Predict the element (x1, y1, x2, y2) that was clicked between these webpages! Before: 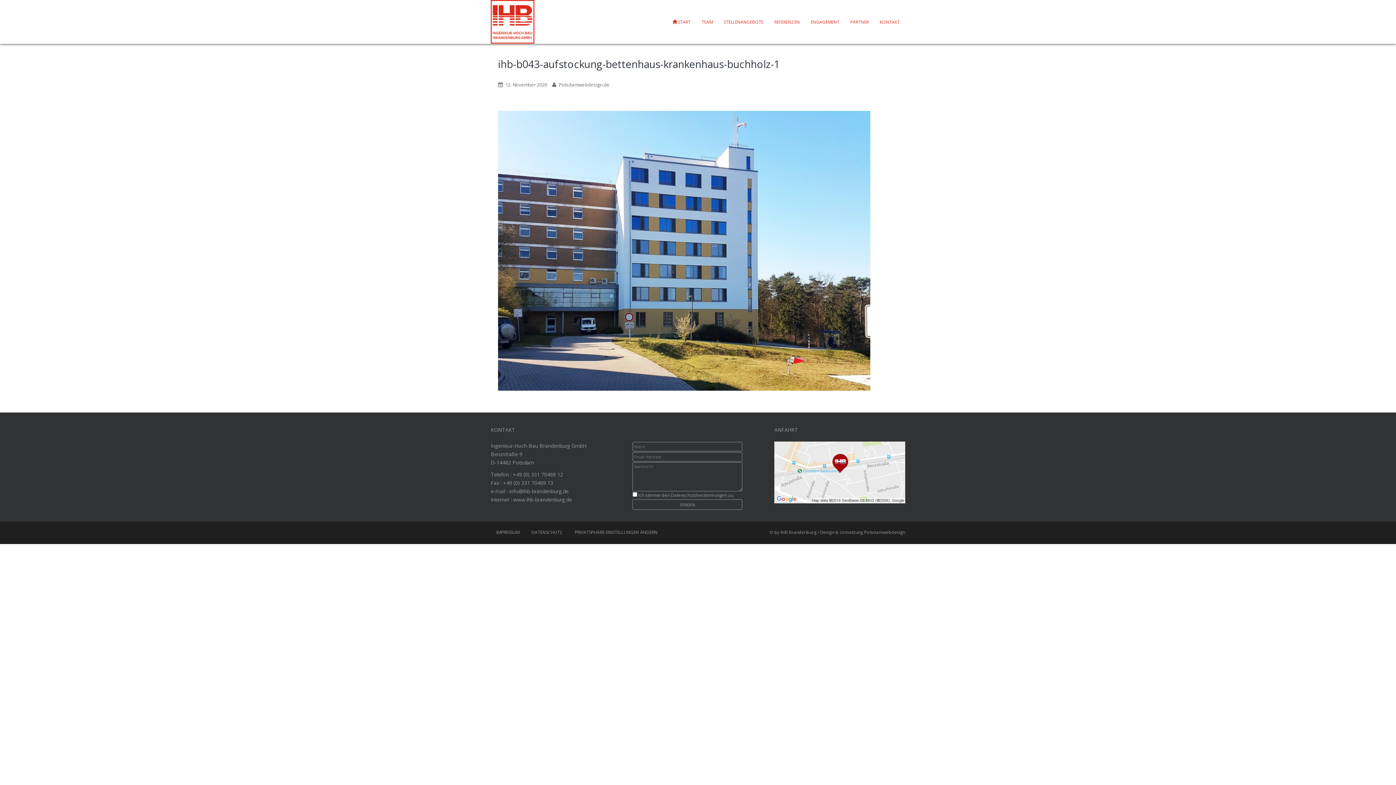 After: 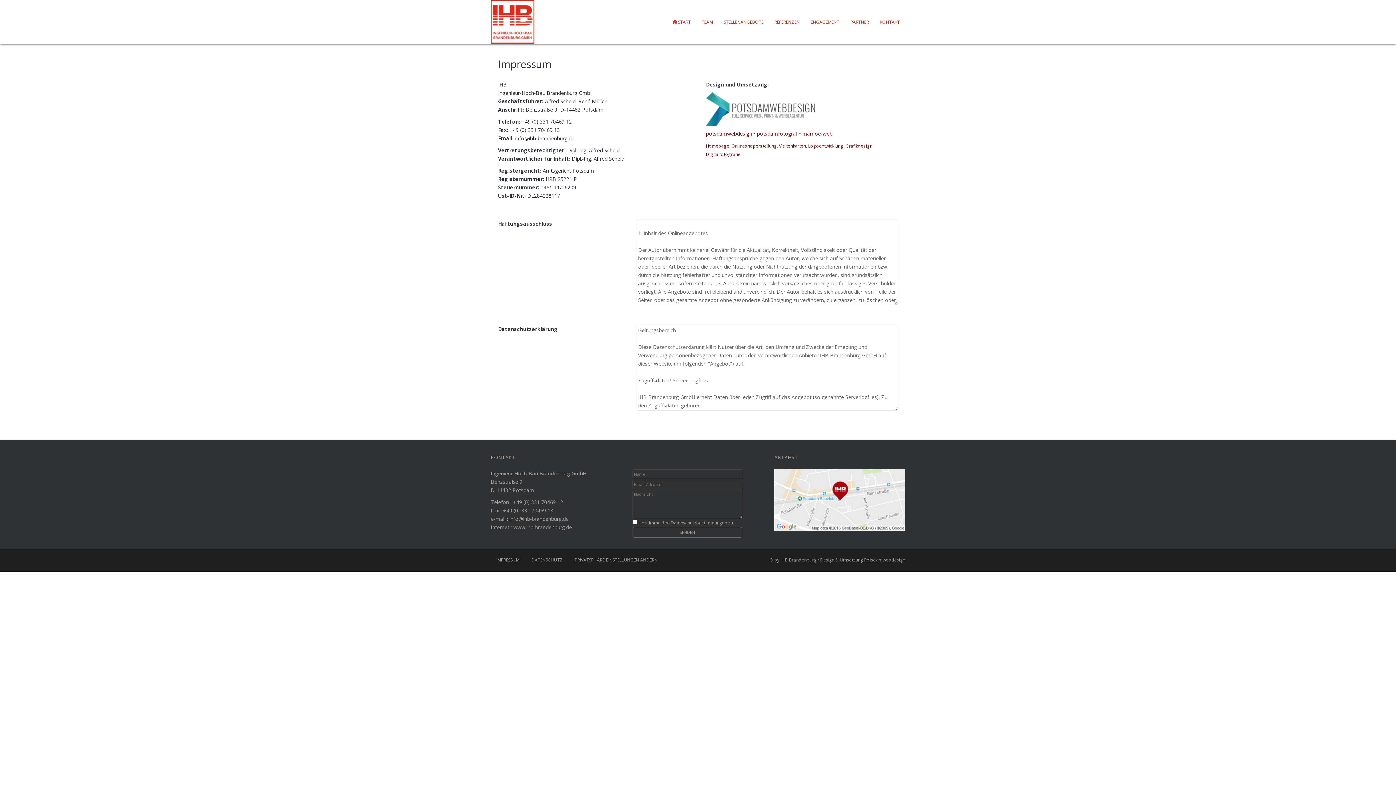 Action: bbox: (490, 525, 525, 540) label: IMPRESSUM